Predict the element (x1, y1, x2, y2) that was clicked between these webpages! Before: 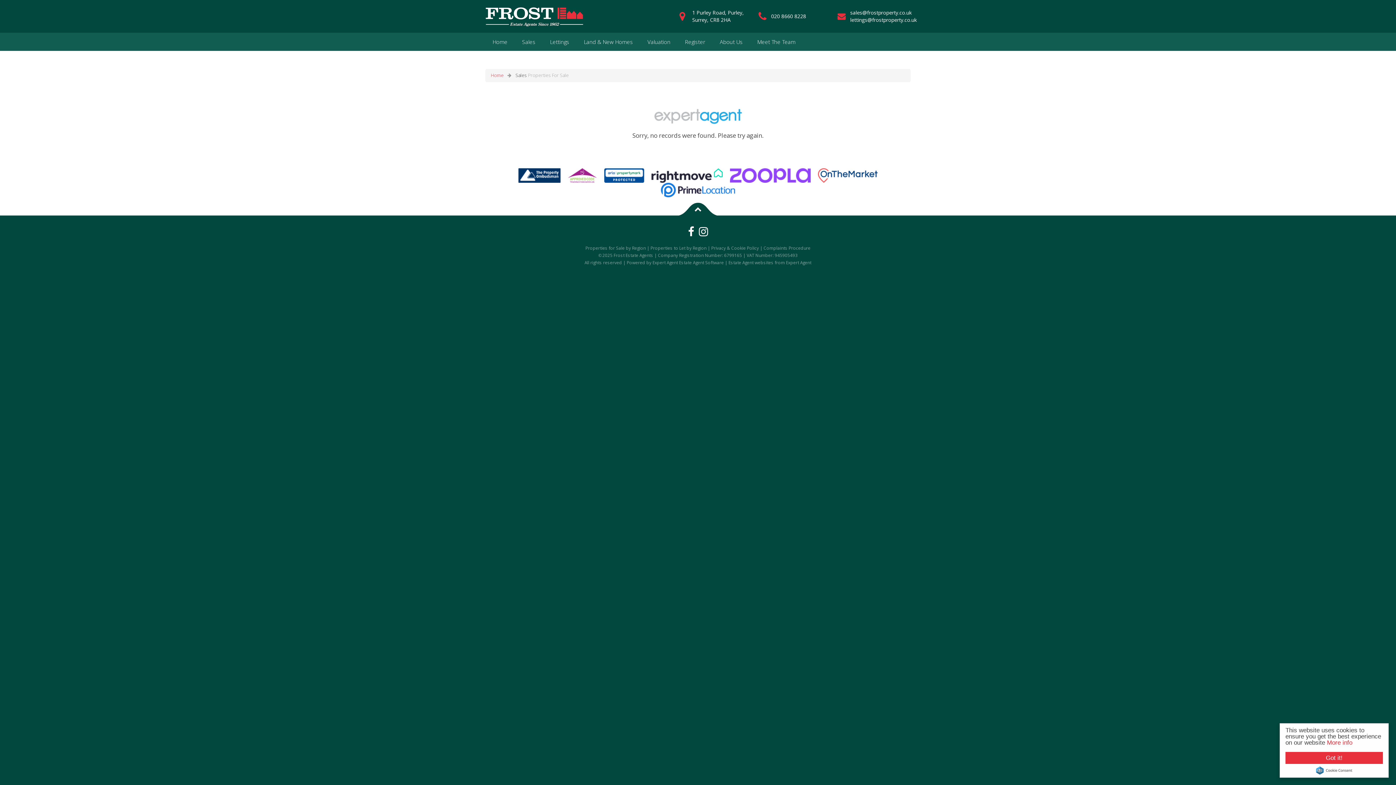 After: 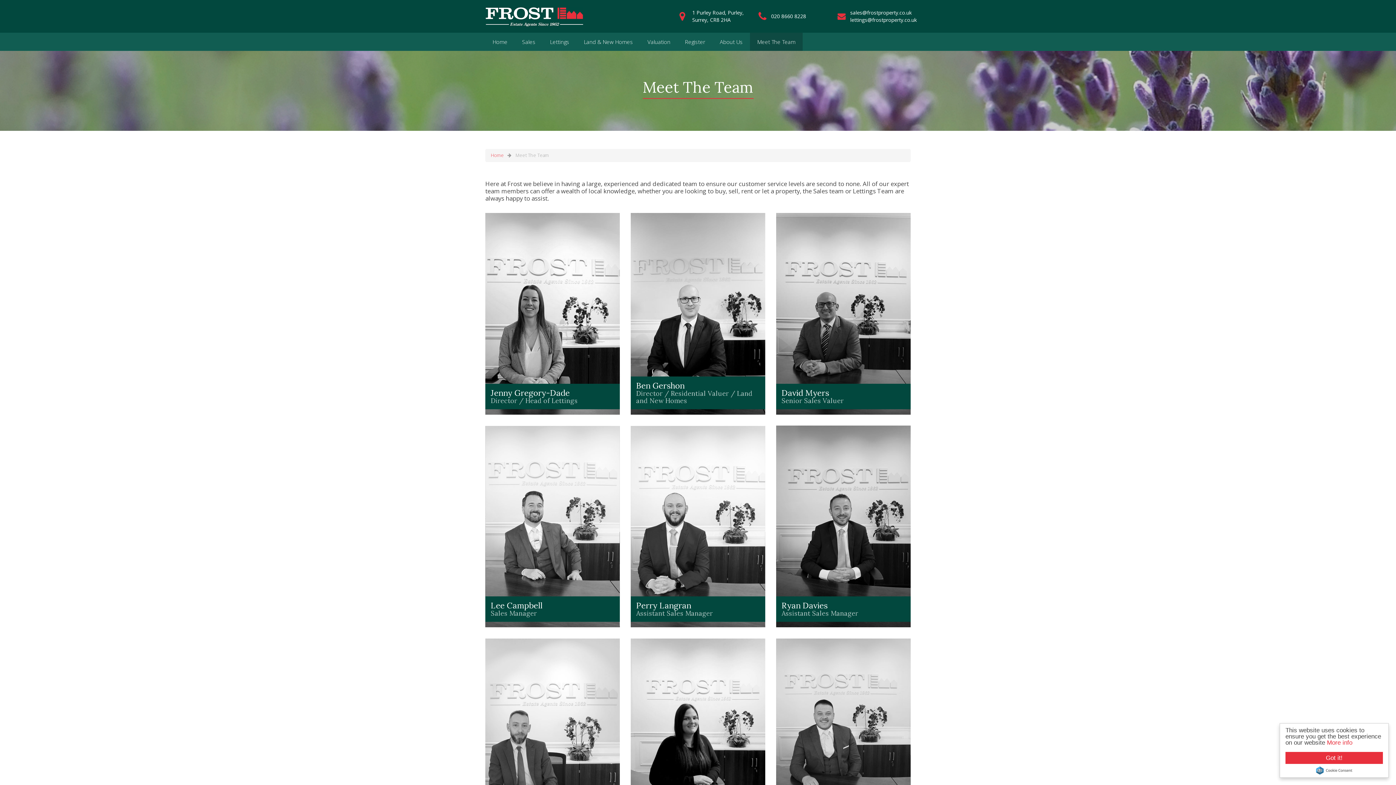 Action: bbox: (750, 32, 802, 50) label: Meet The Team